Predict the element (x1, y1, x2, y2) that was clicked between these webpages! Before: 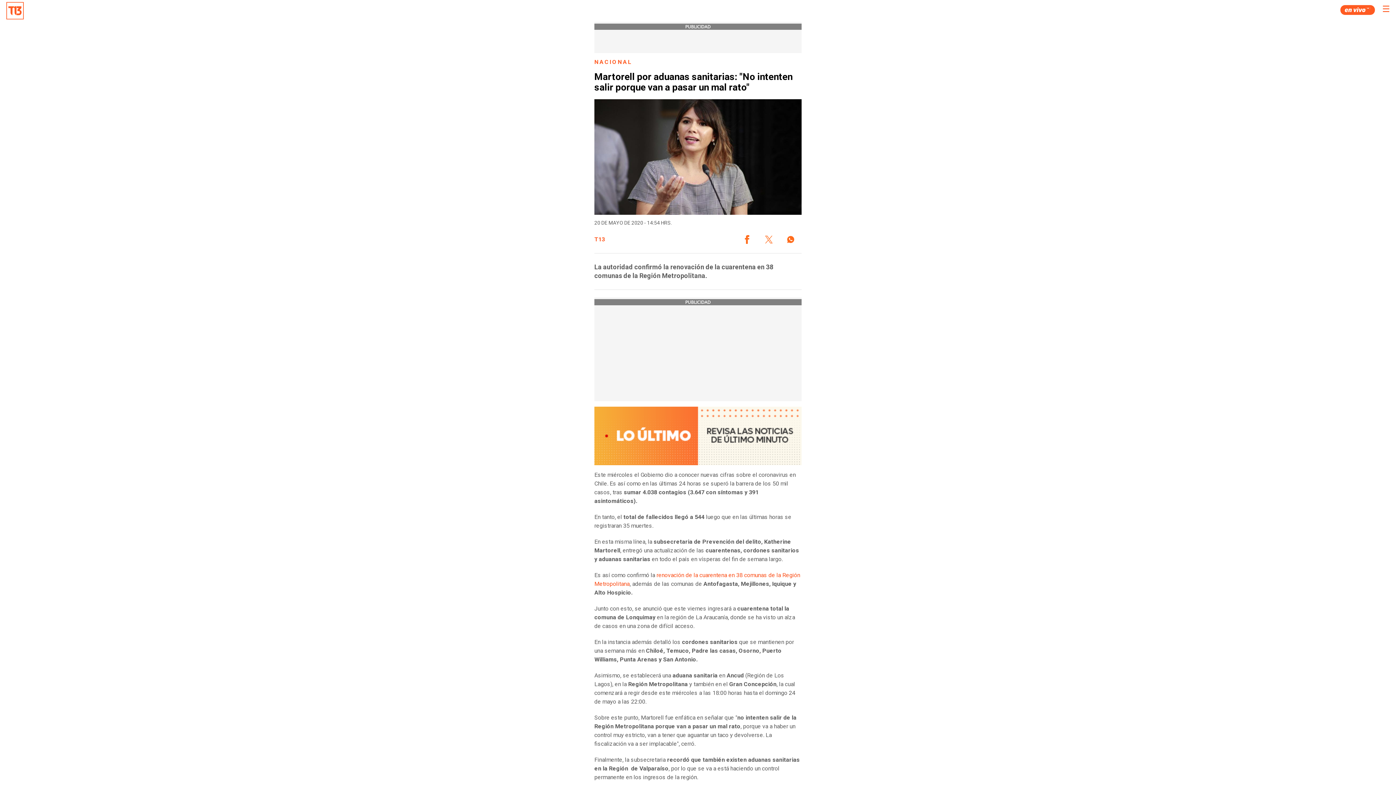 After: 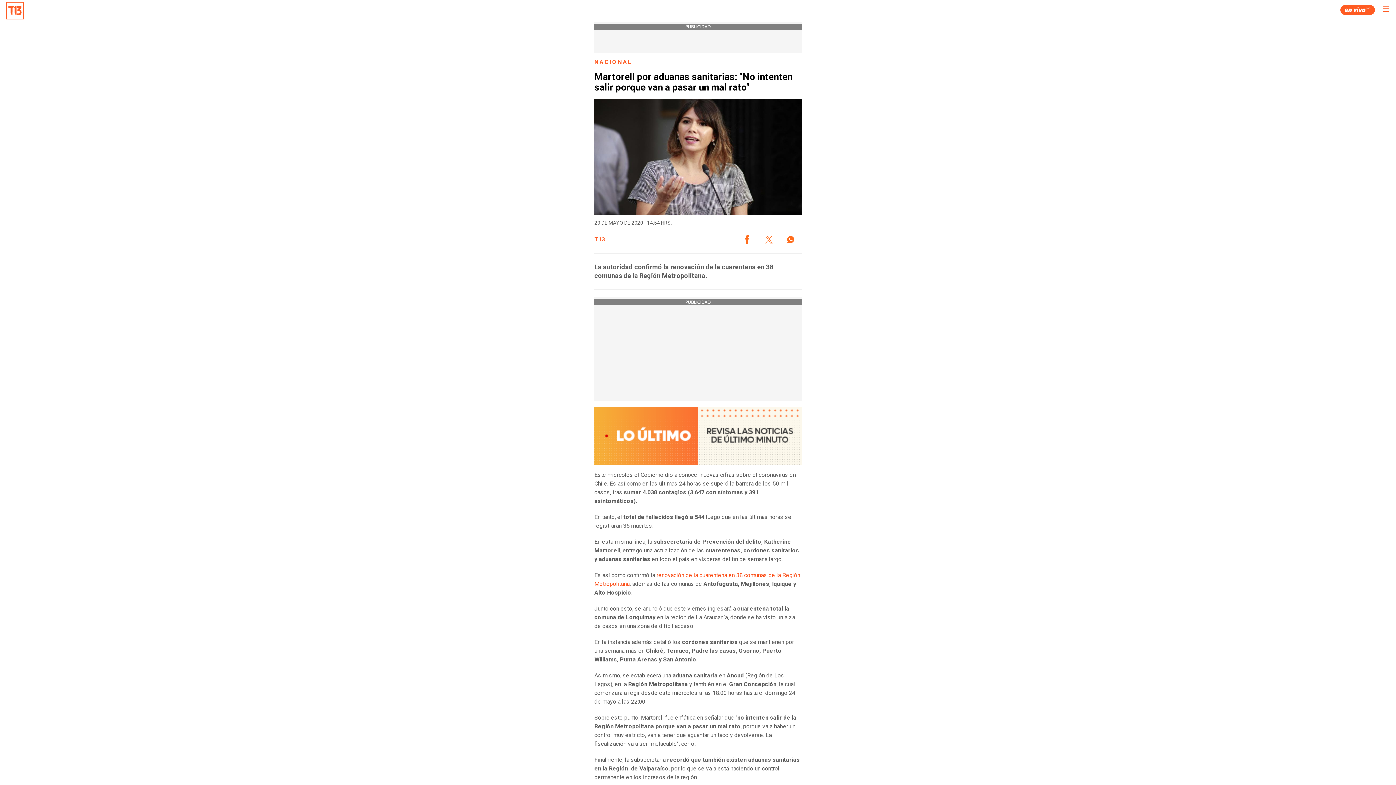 Action: bbox: (758, 231, 780, 247) label: Share by twitter